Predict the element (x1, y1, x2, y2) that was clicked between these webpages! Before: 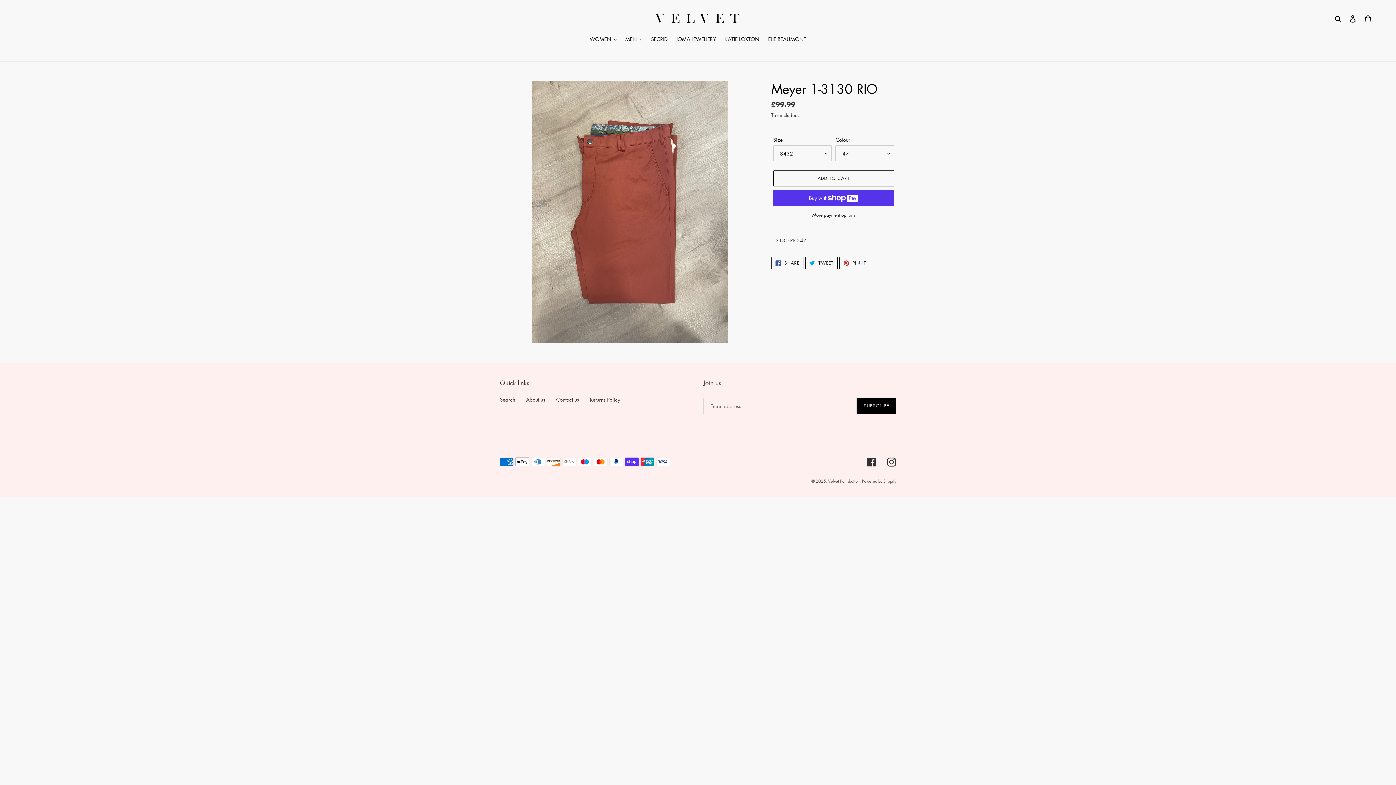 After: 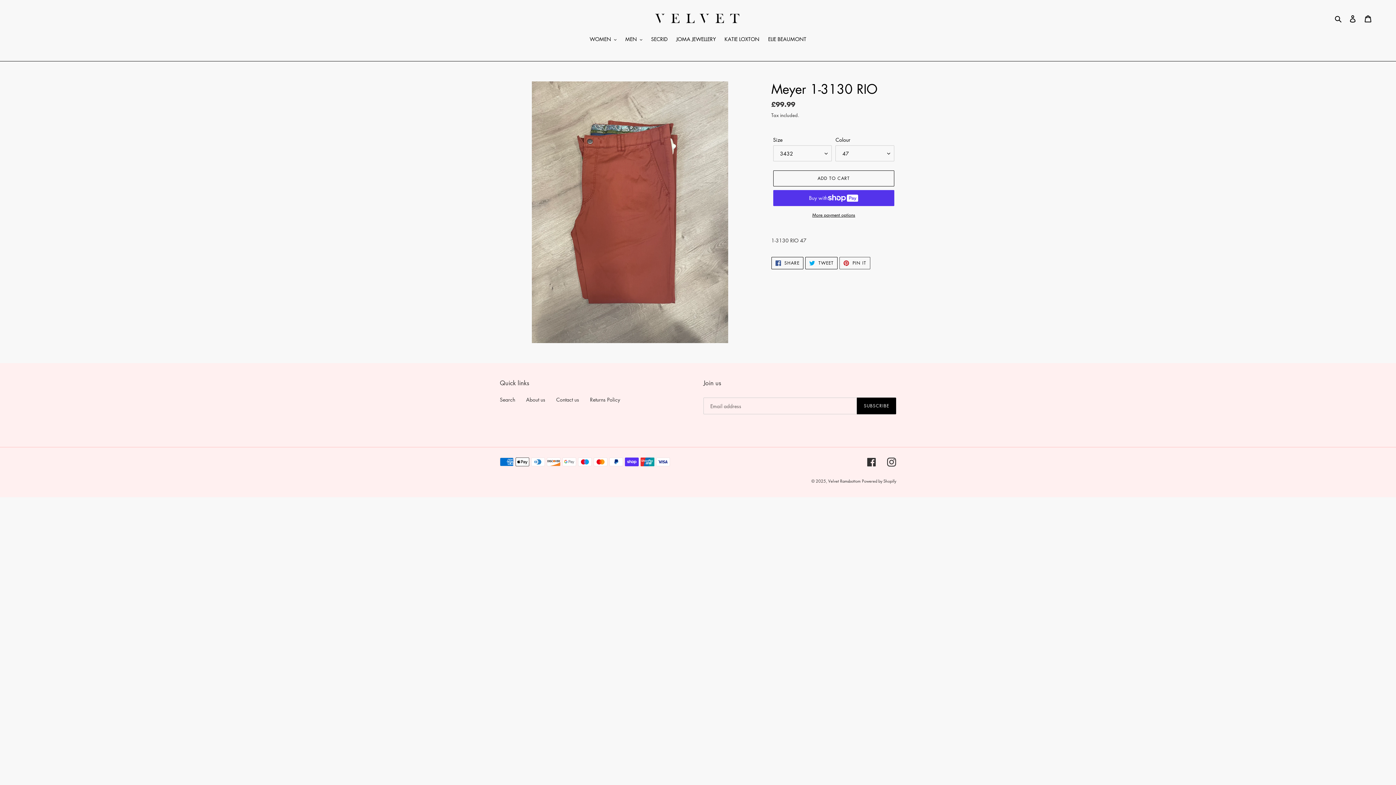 Action: bbox: (839, 257, 870, 269) label:  PIN IT
PIN ON PINTEREST